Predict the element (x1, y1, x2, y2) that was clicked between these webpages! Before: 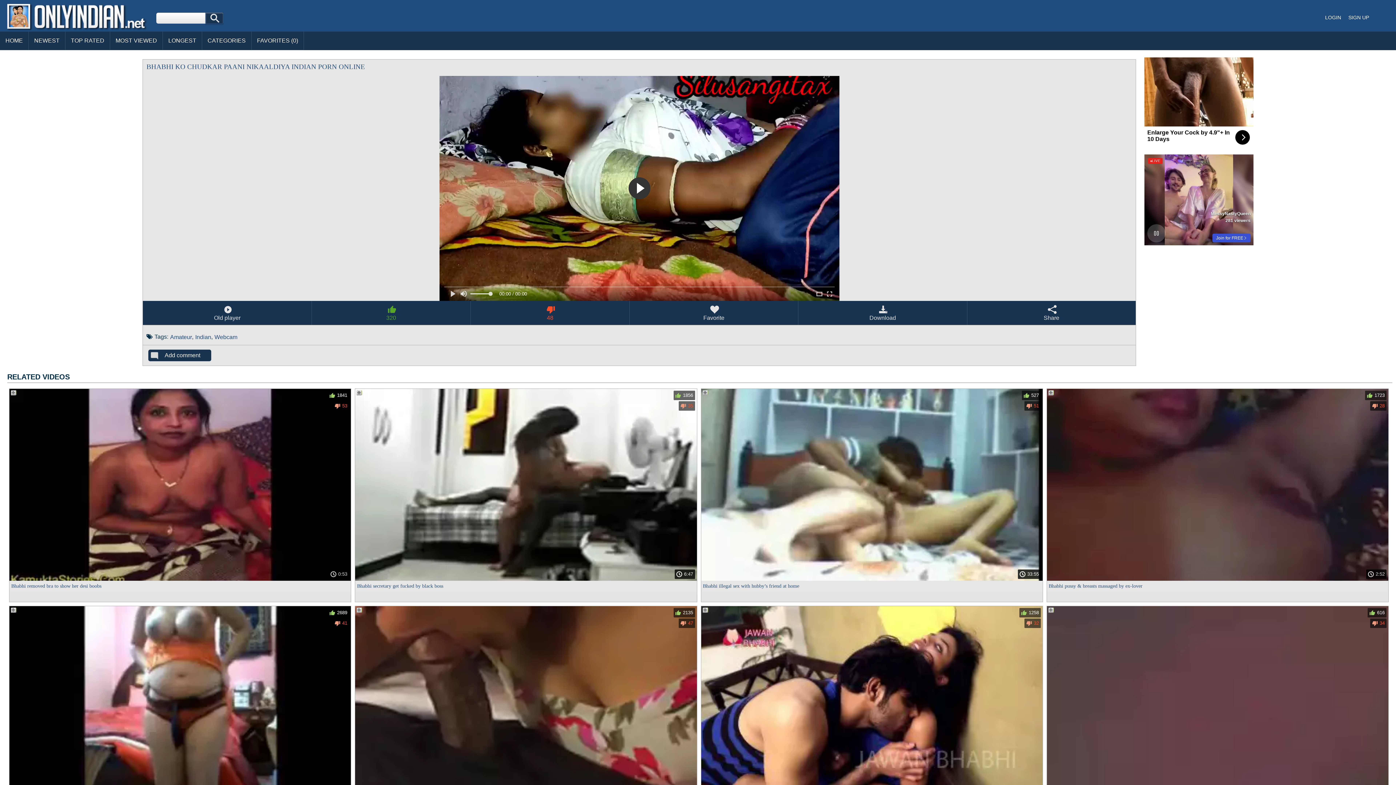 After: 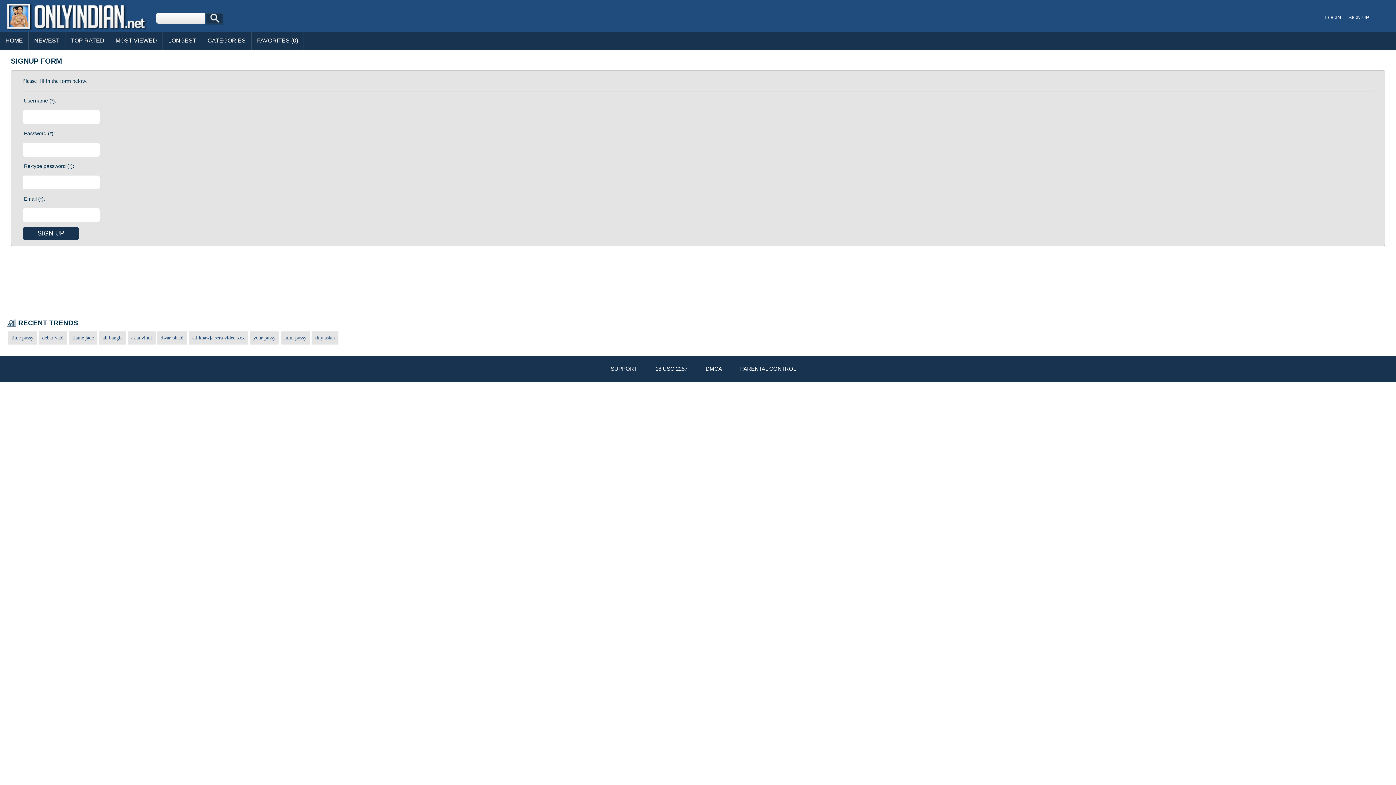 Action: bbox: (1346, 12, 1371, 22) label: SIGN UP